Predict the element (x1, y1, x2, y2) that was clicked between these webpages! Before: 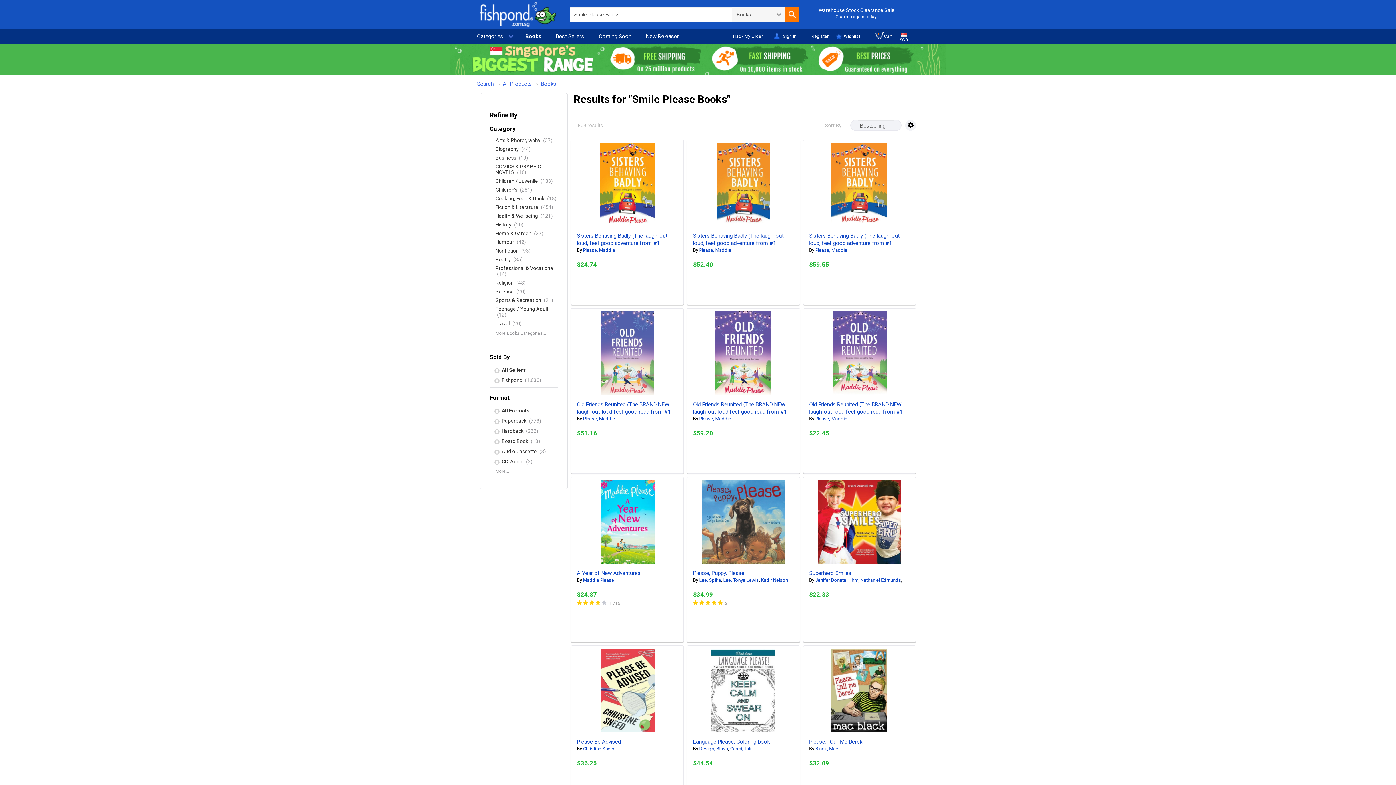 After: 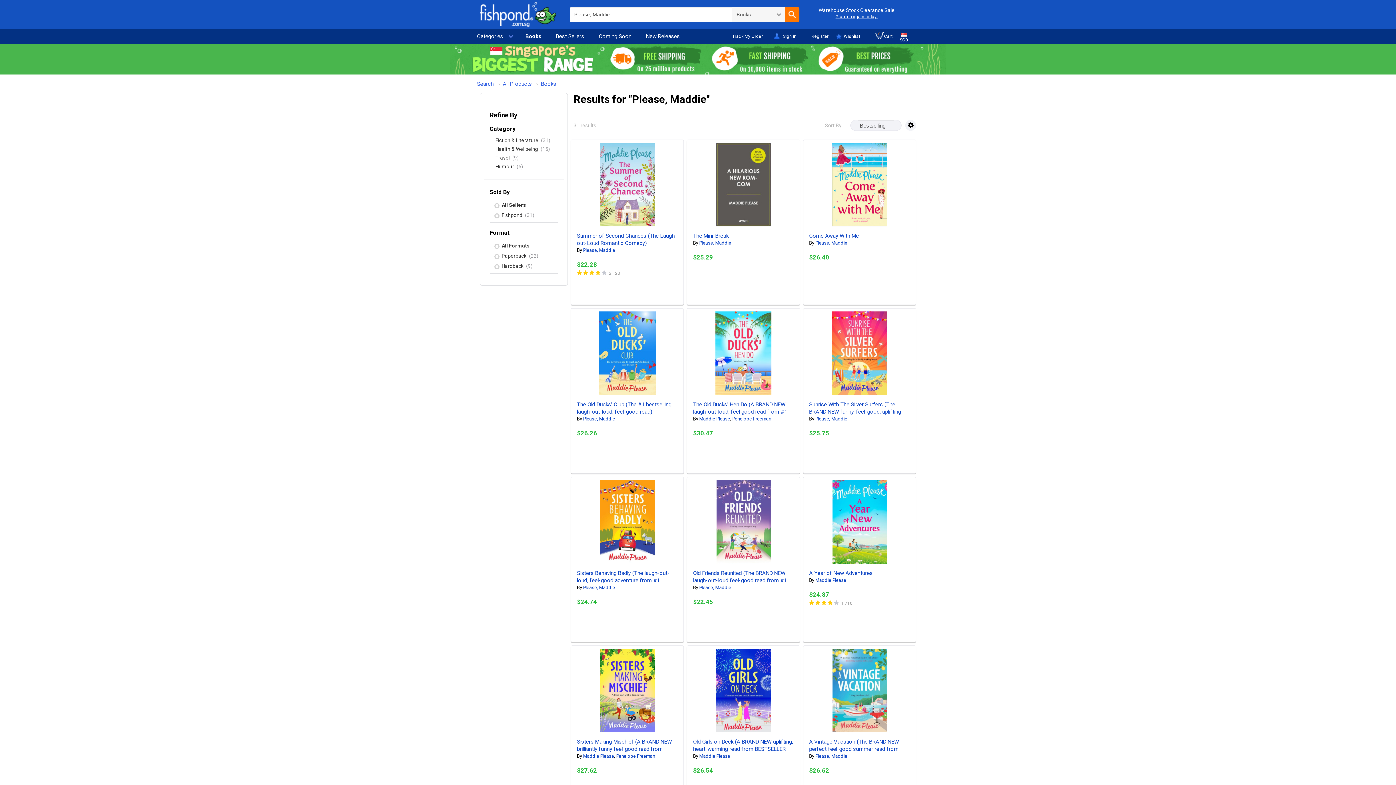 Action: bbox: (815, 247, 847, 253) label: Please, Maddie